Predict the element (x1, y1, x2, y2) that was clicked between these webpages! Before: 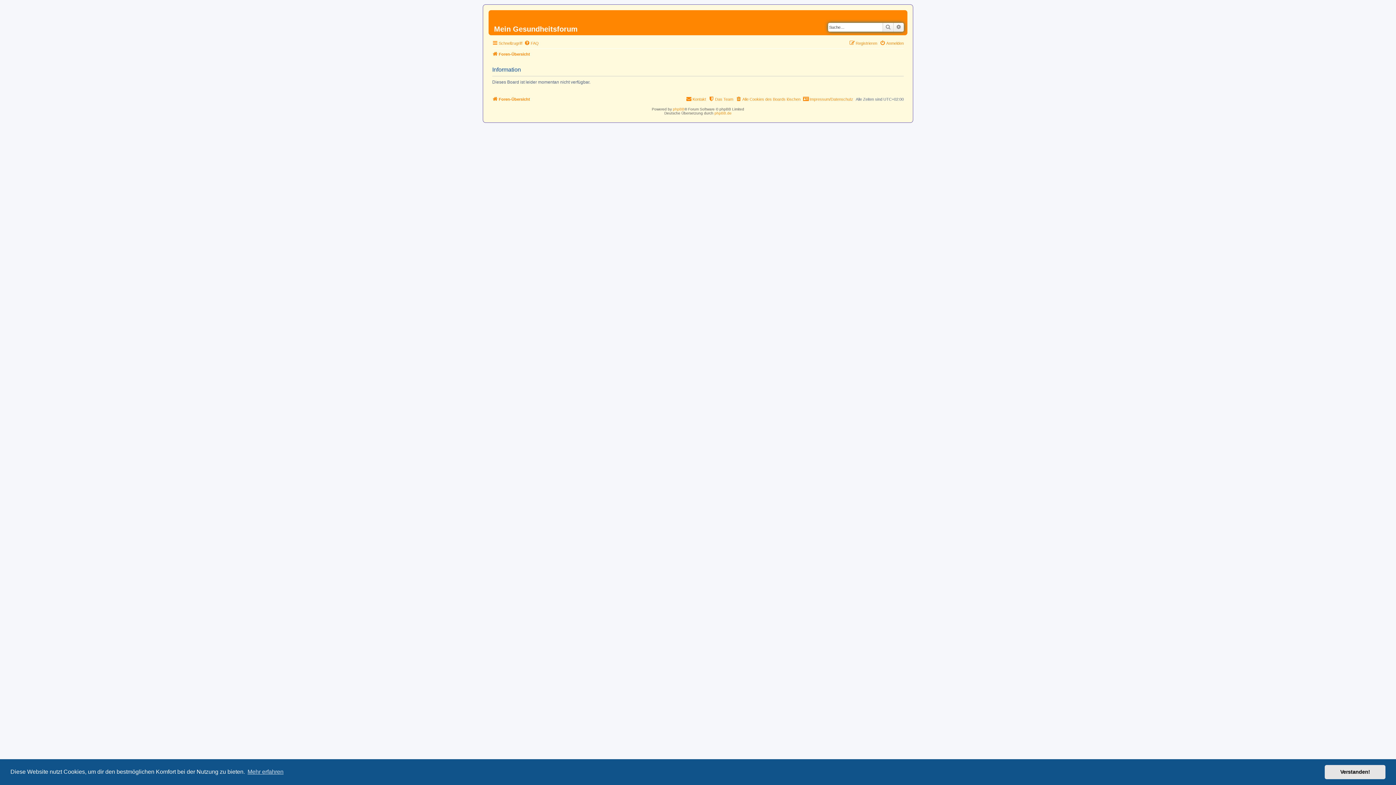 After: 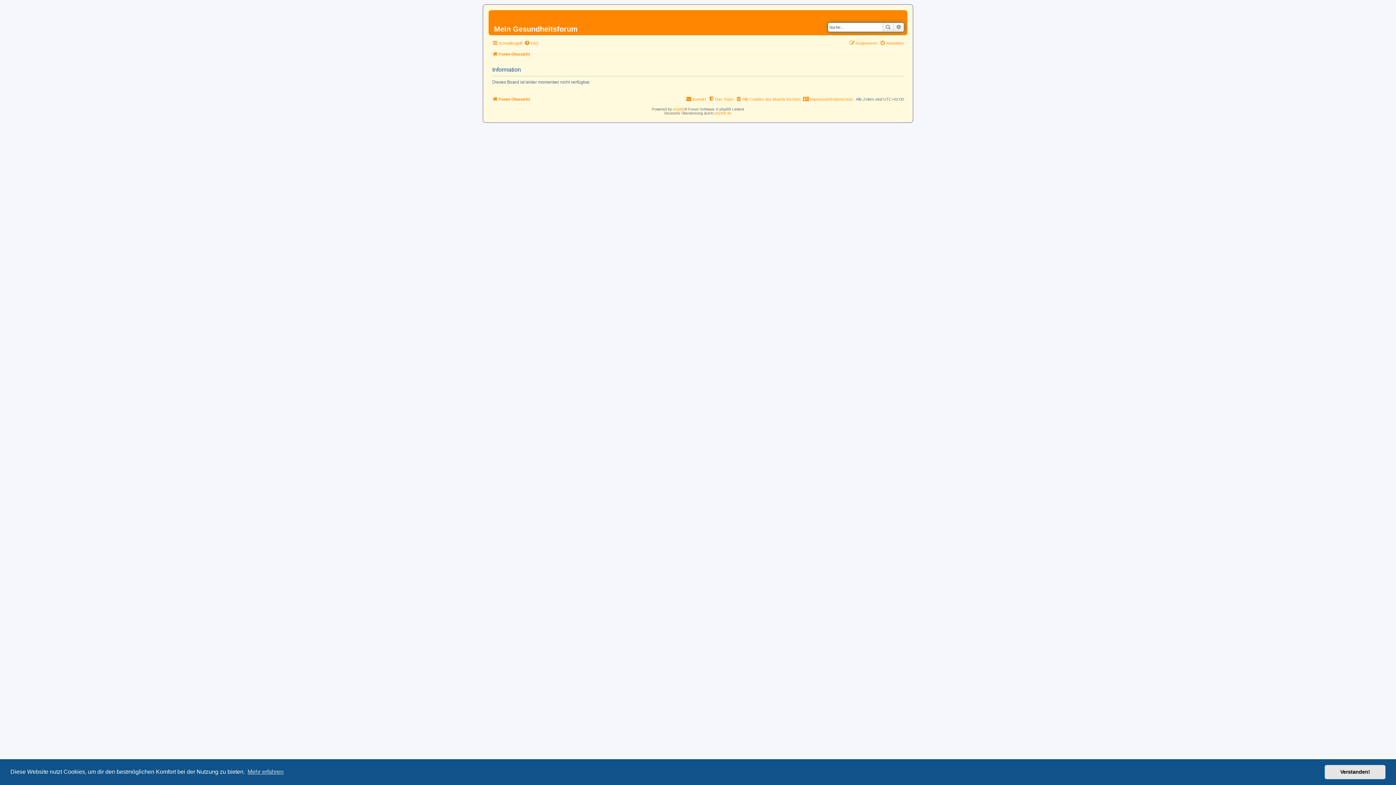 Action: bbox: (882, 22, 893, 31) label: Suche